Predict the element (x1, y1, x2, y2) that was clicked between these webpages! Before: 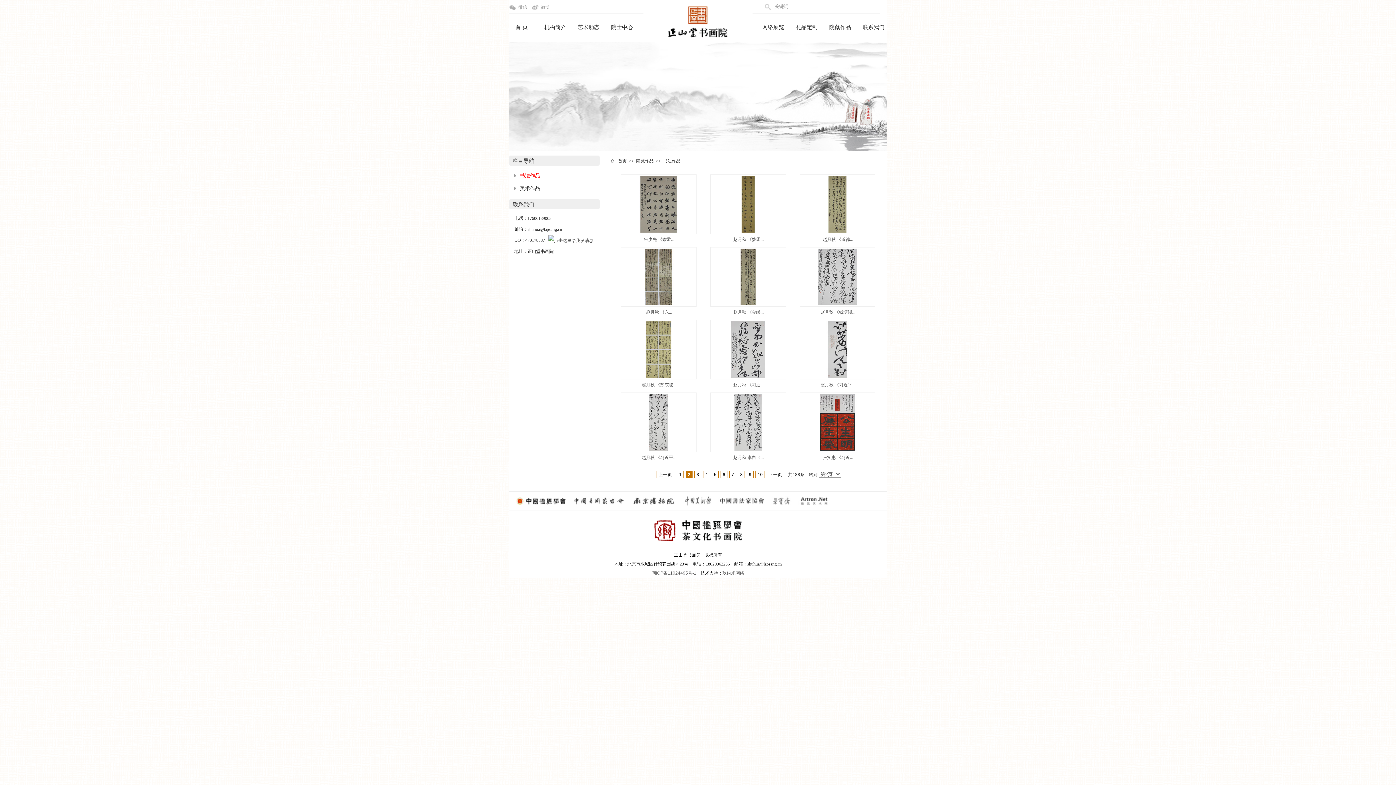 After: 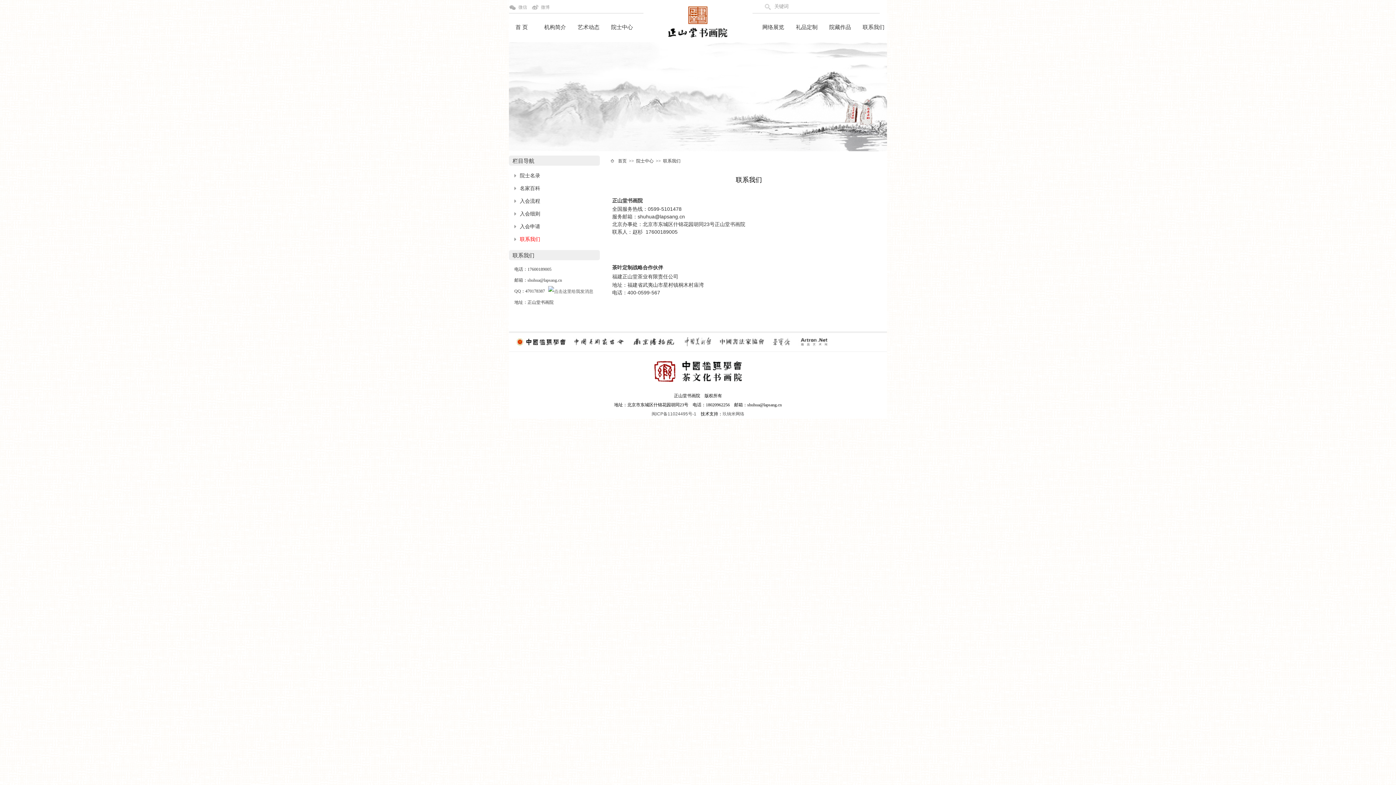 Action: label: 联系我们 bbox: (861, 22, 886, 32)